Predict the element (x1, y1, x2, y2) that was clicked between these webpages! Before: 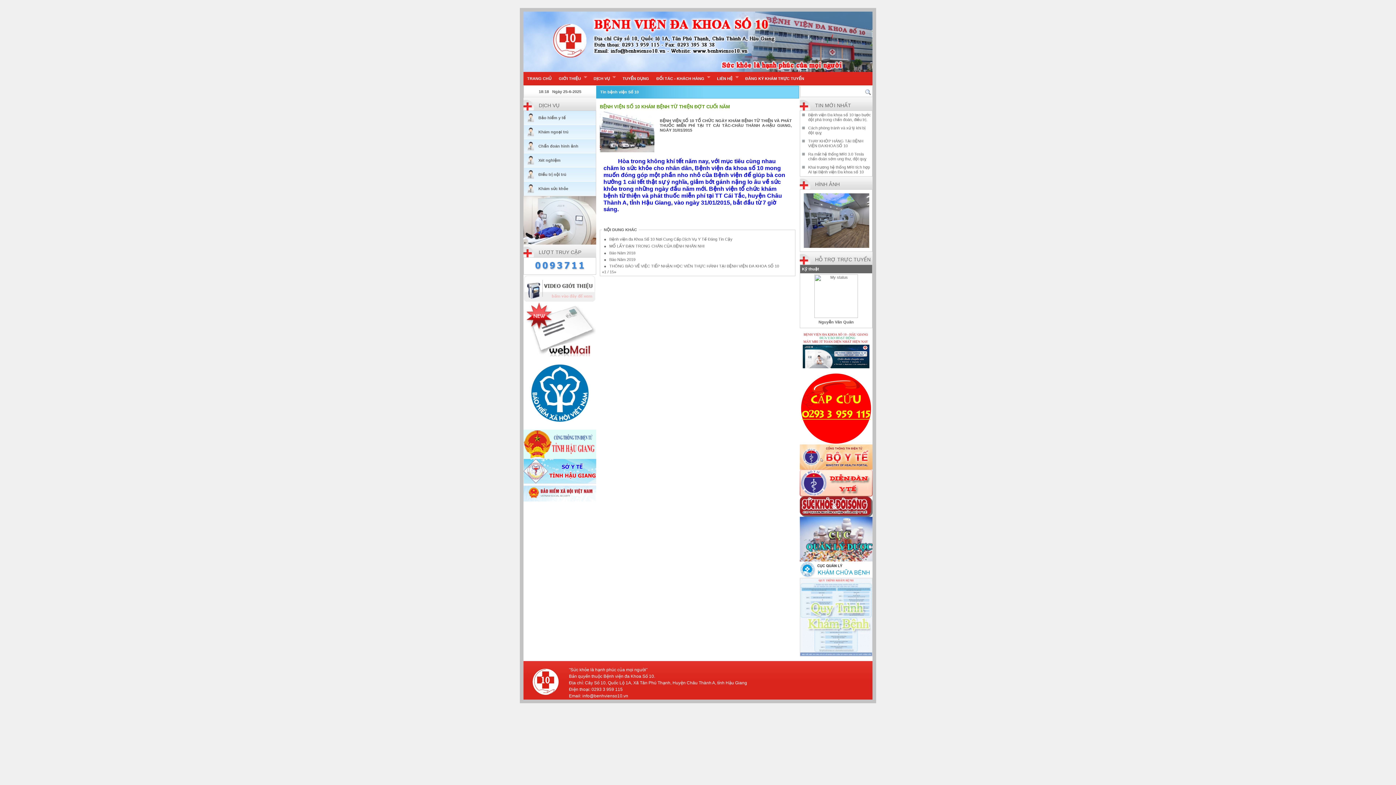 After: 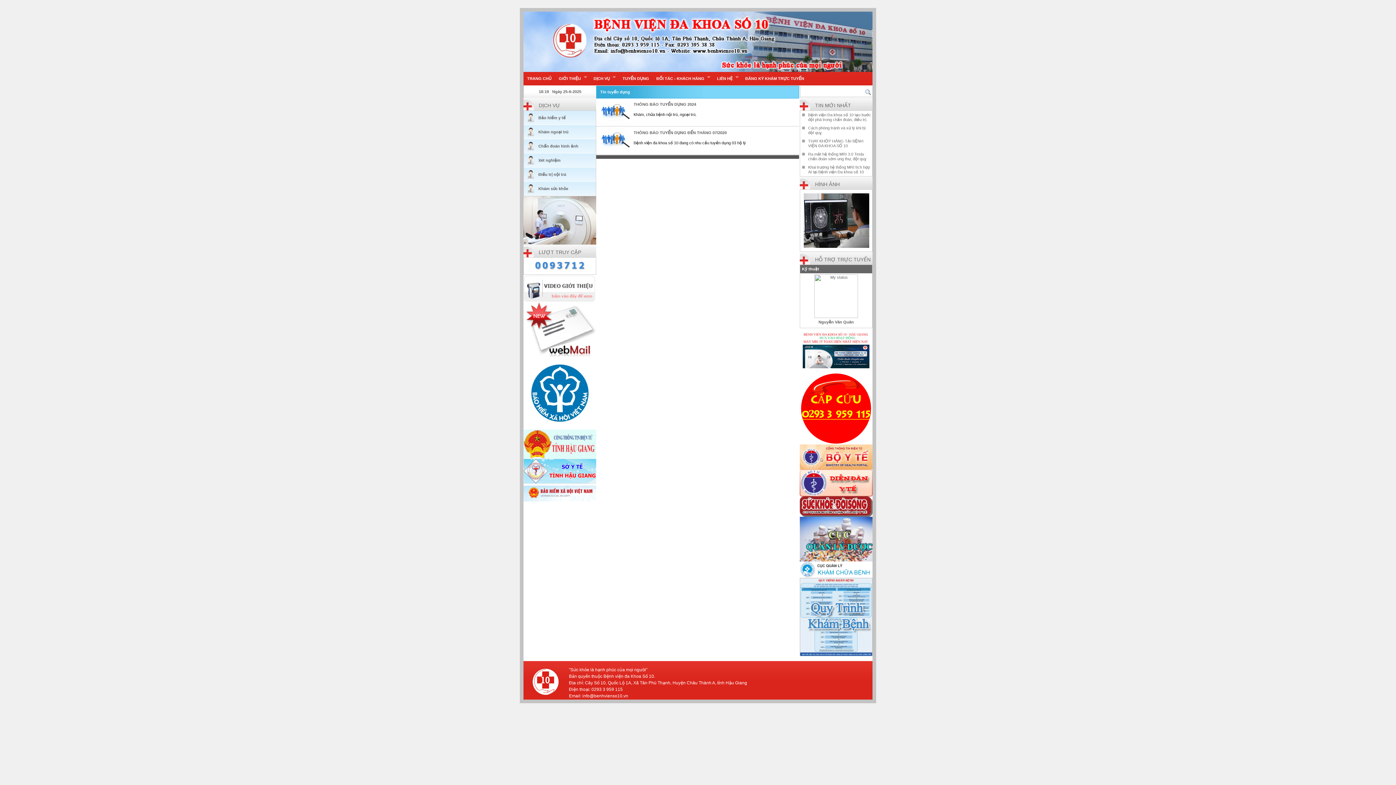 Action: bbox: (619, 72, 652, 85) label: TUYỂN DỤNG